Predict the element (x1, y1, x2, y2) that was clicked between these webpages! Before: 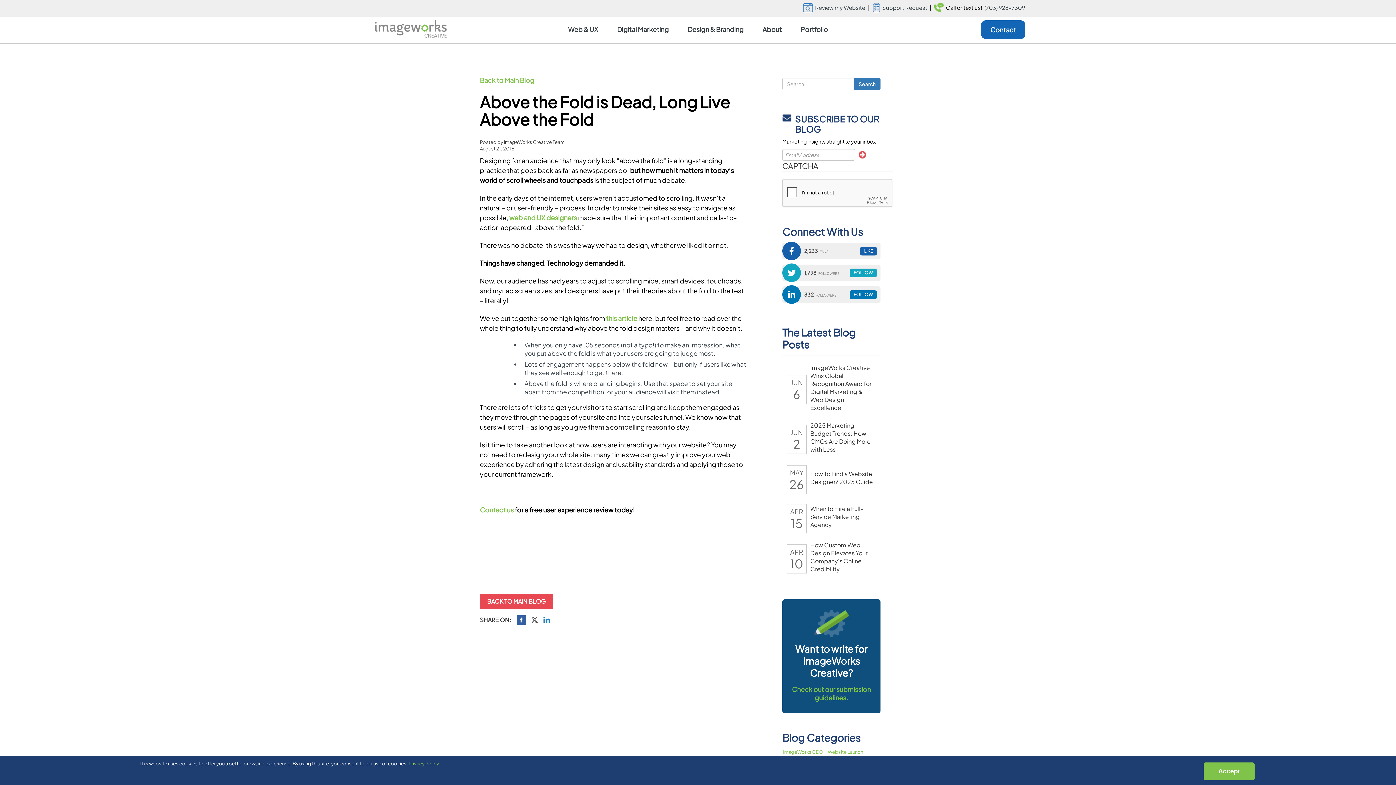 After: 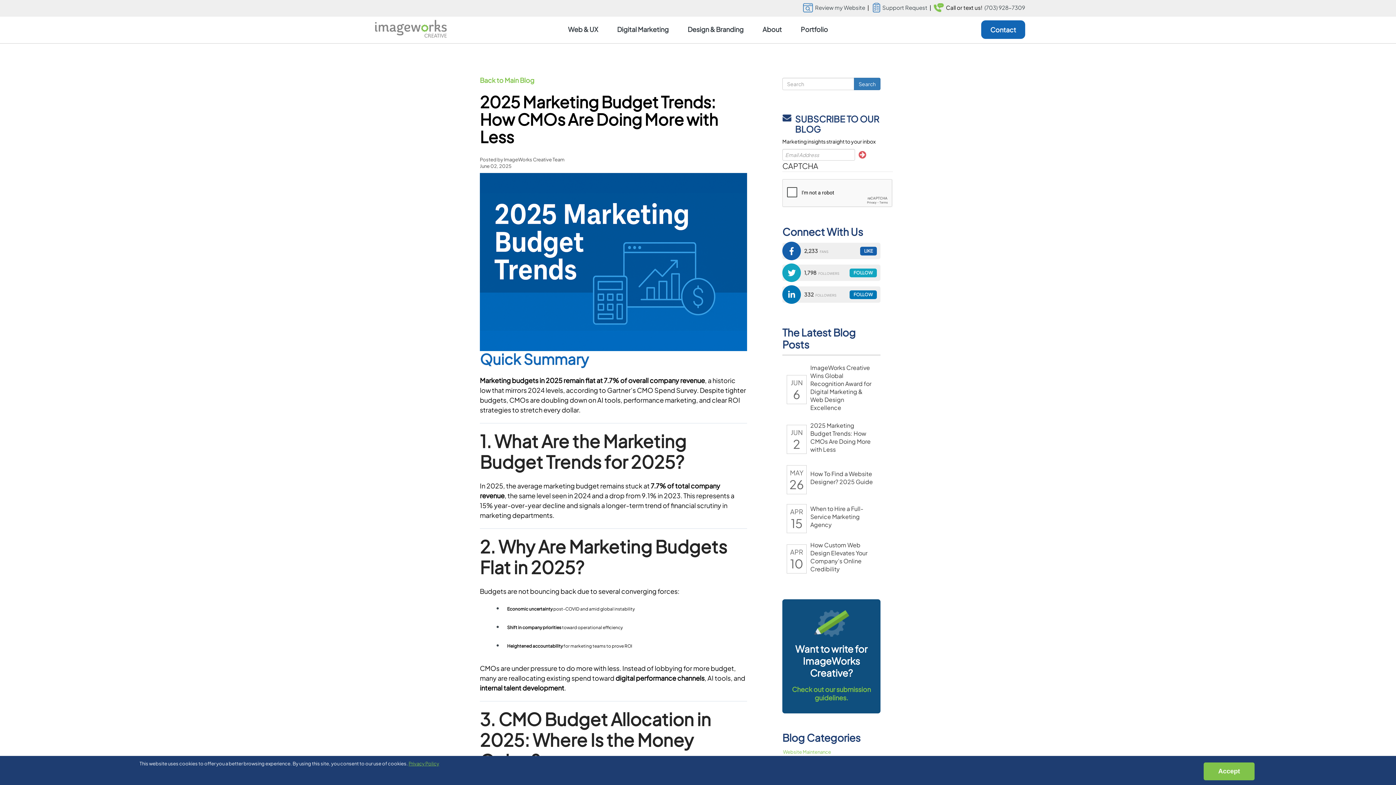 Action: bbox: (787, 428, 806, 452) label: JUN
2